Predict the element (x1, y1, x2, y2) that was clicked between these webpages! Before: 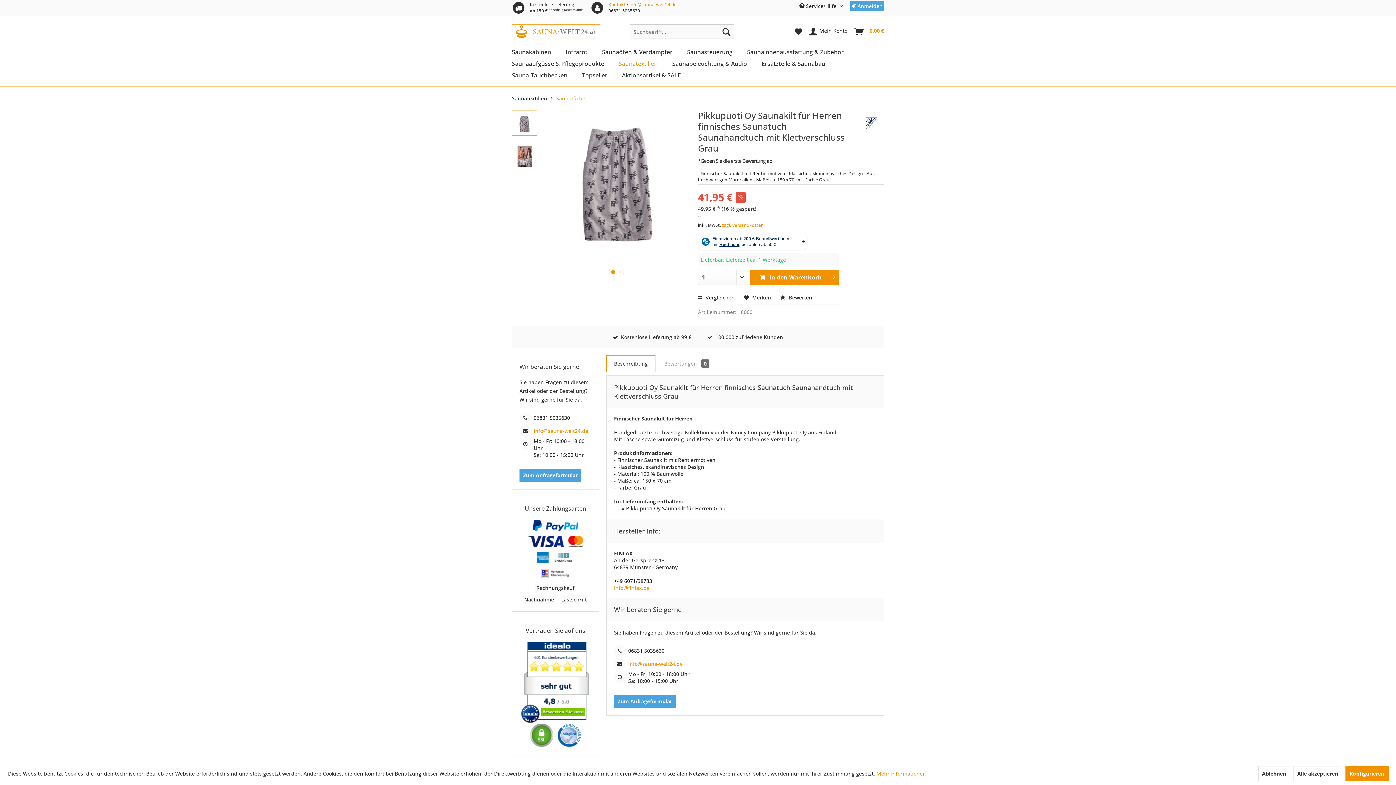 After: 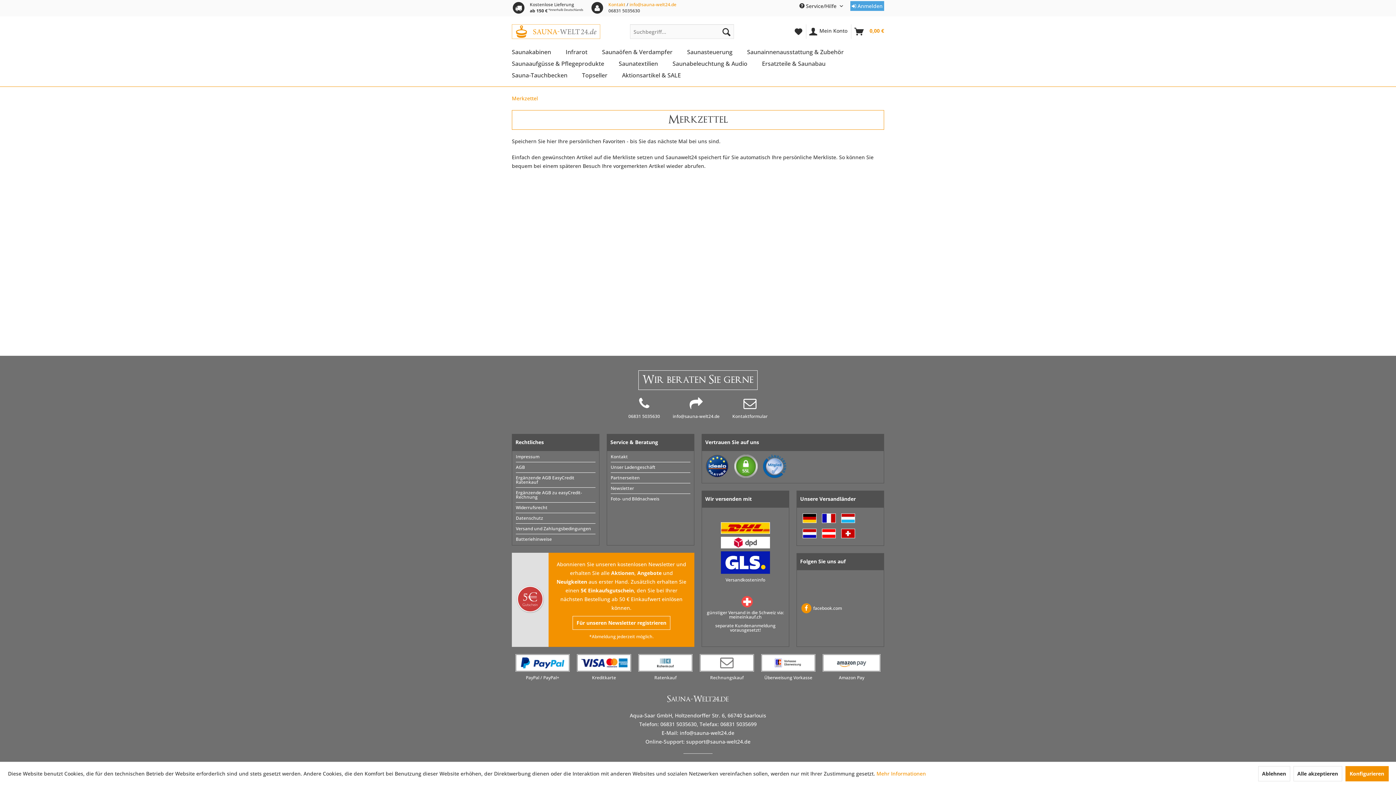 Action: label: Merkzettel bbox: (791, 24, 806, 39)